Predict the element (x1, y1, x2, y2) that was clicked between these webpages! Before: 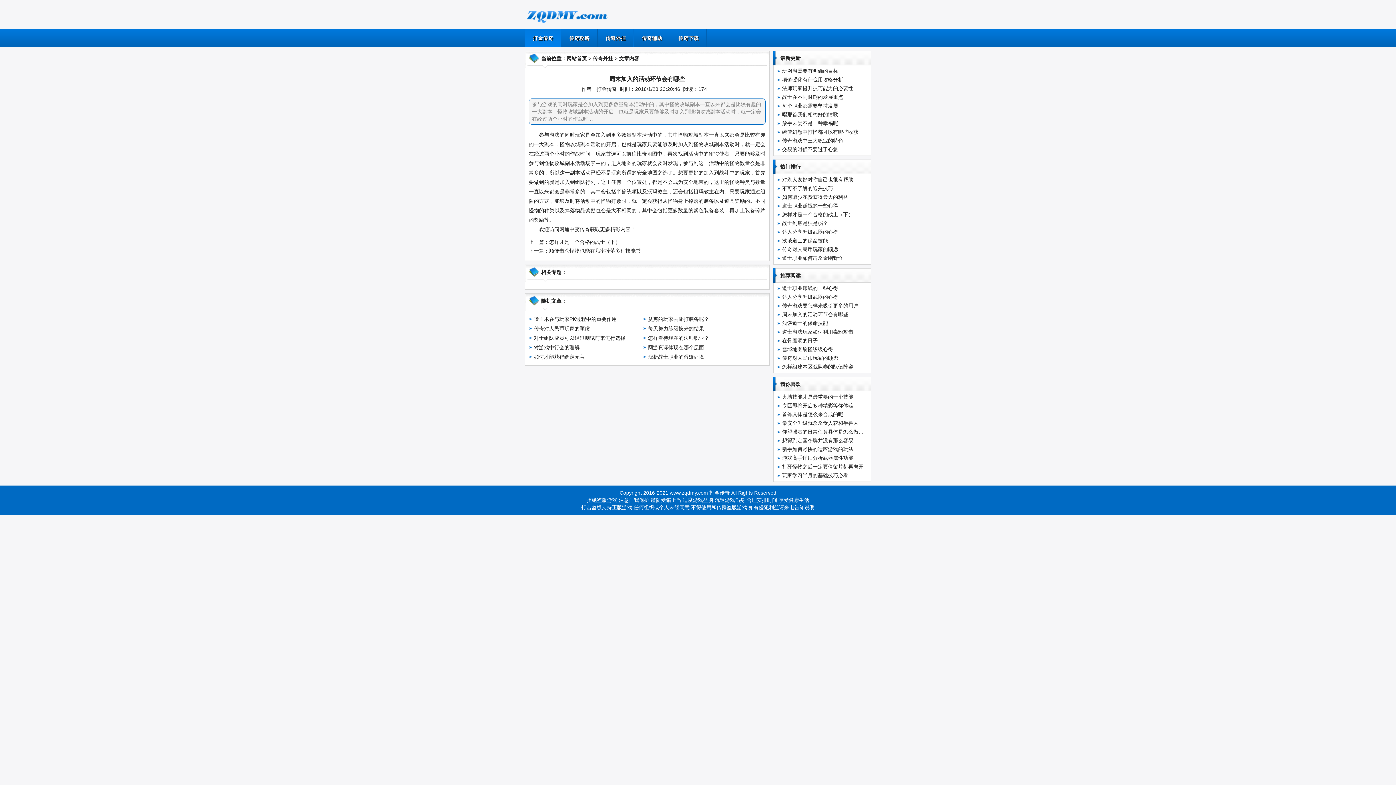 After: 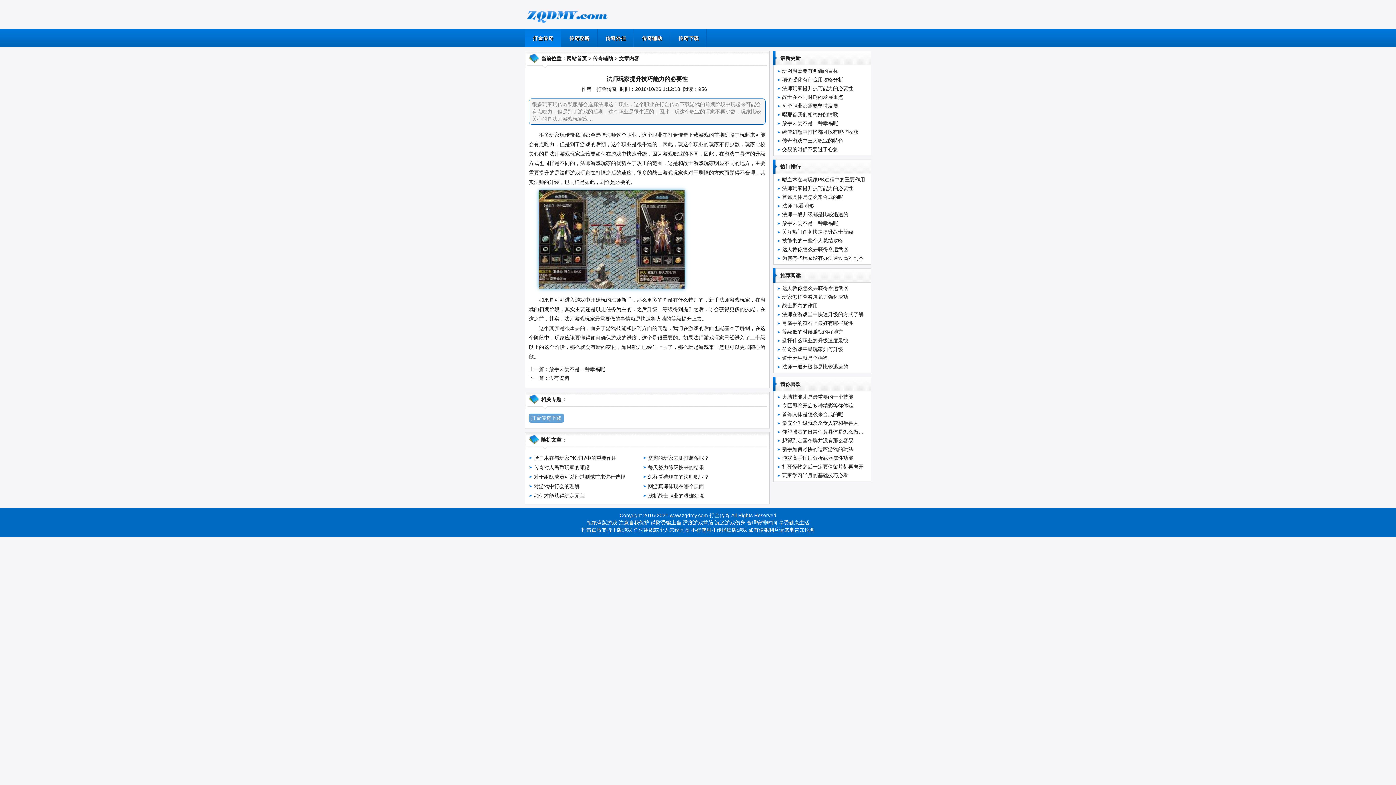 Action: label: 法师玩家提升技巧能力的必要性 bbox: (782, 85, 853, 91)